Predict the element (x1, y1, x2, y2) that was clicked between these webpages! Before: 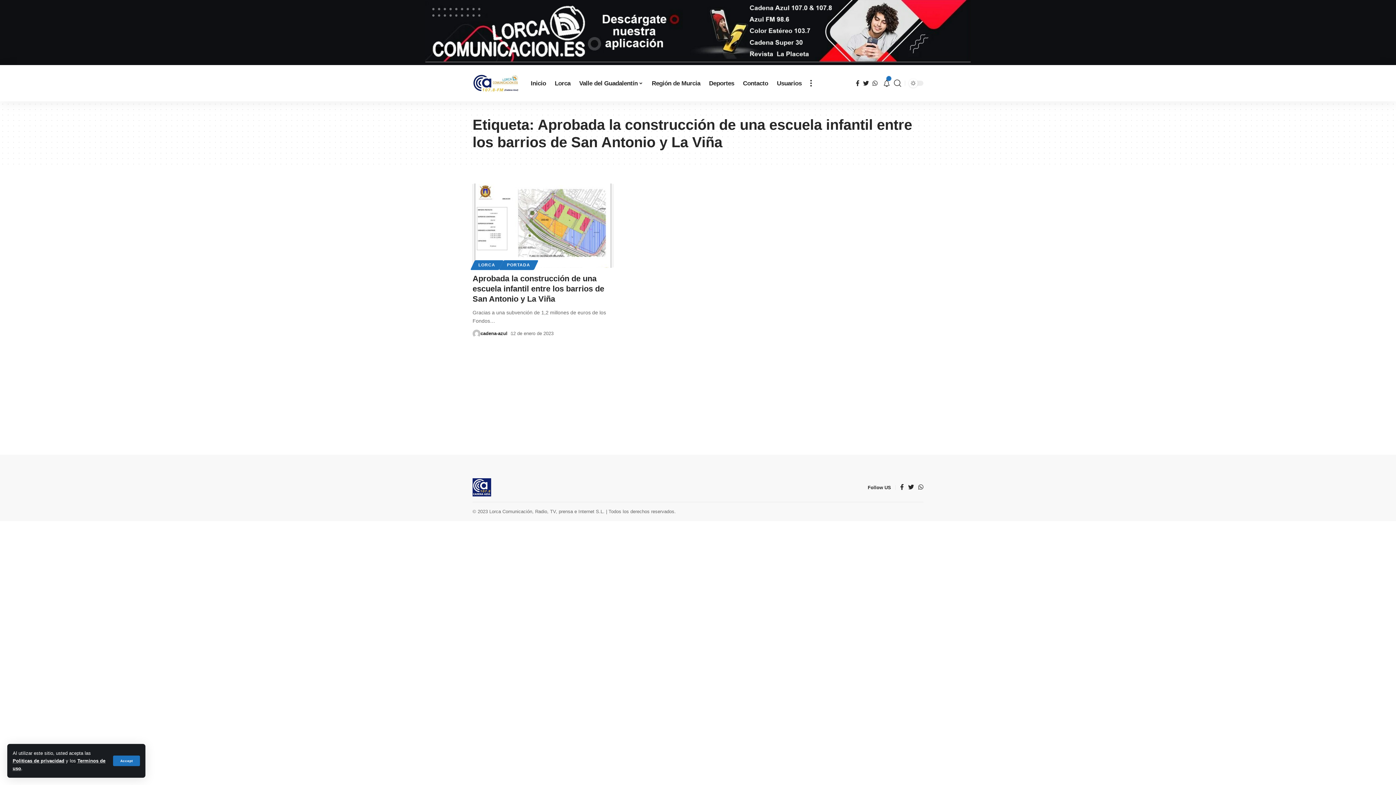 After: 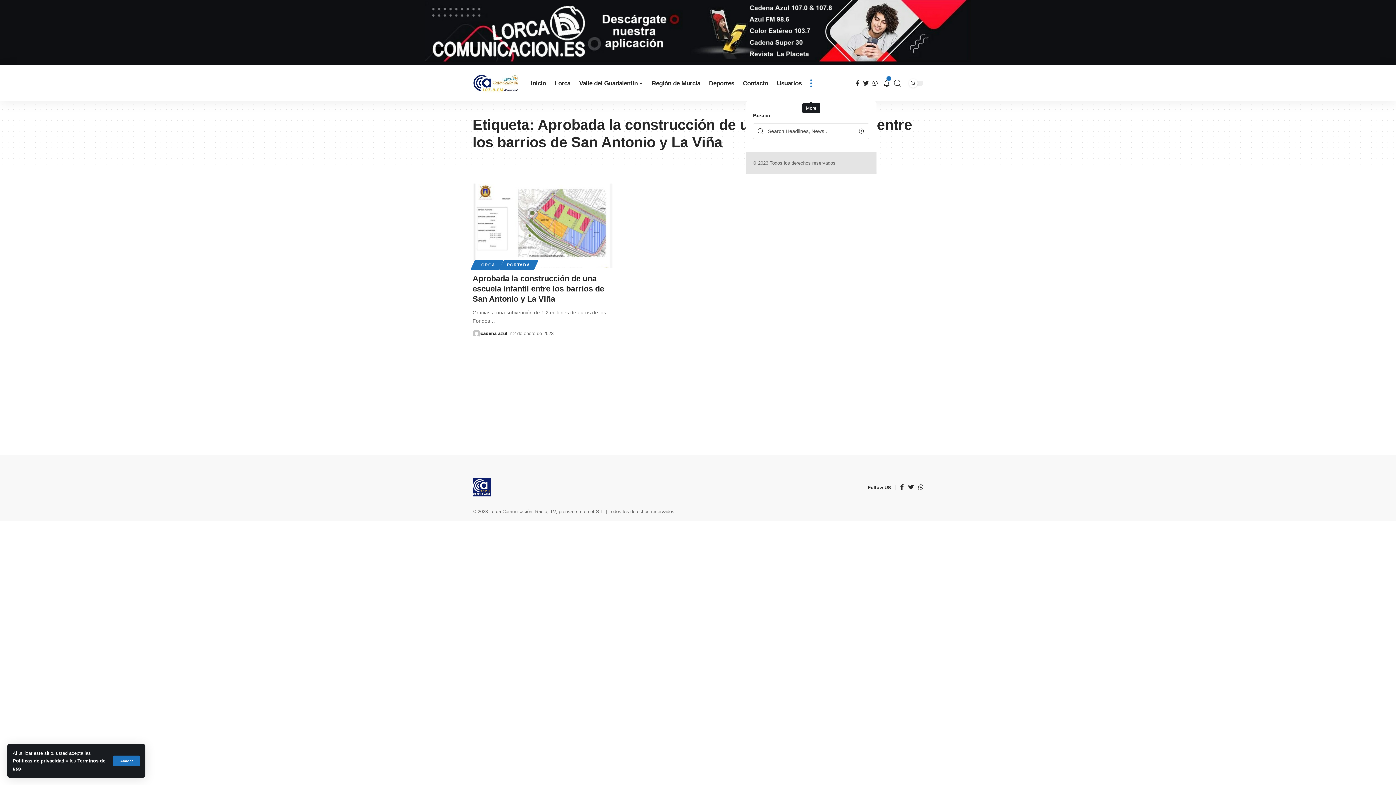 Action: bbox: (806, 65, 816, 101)